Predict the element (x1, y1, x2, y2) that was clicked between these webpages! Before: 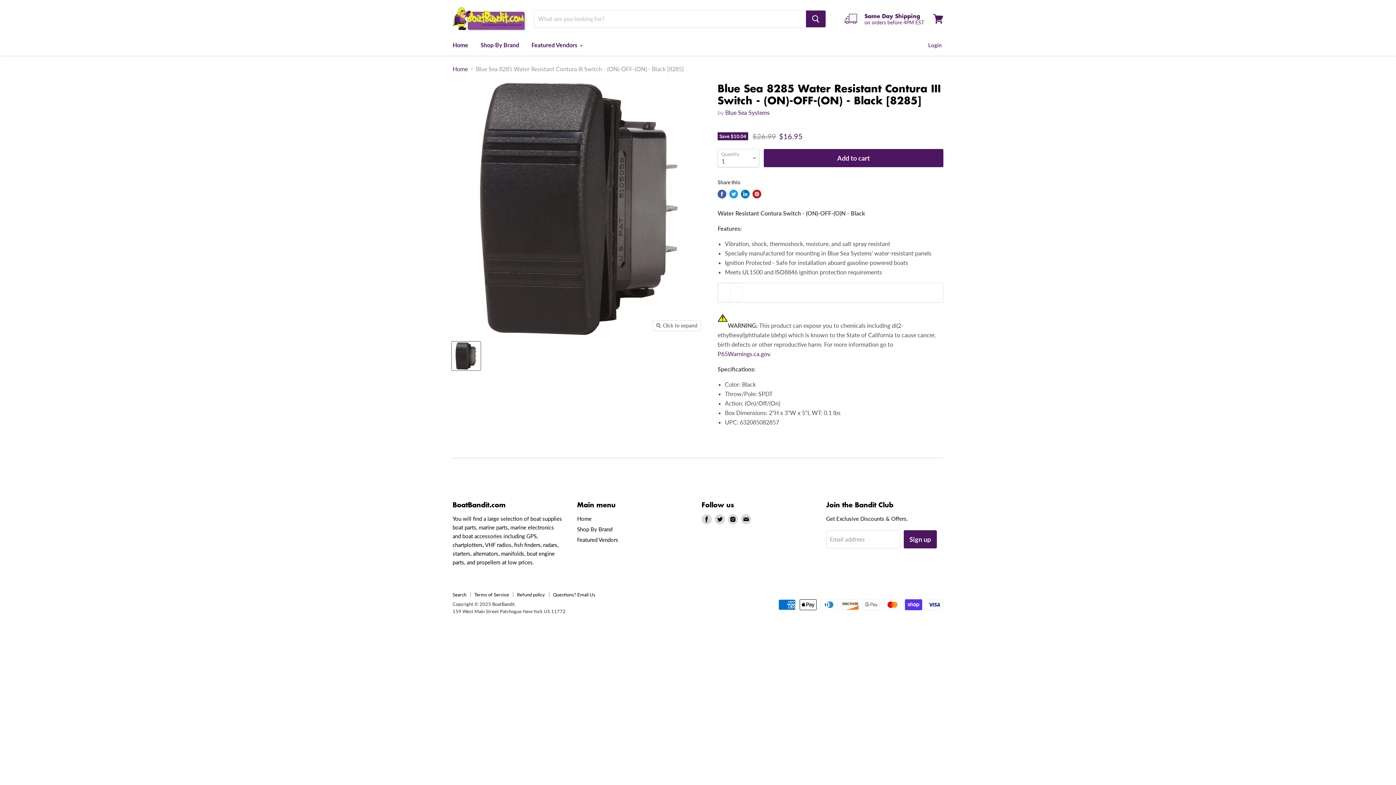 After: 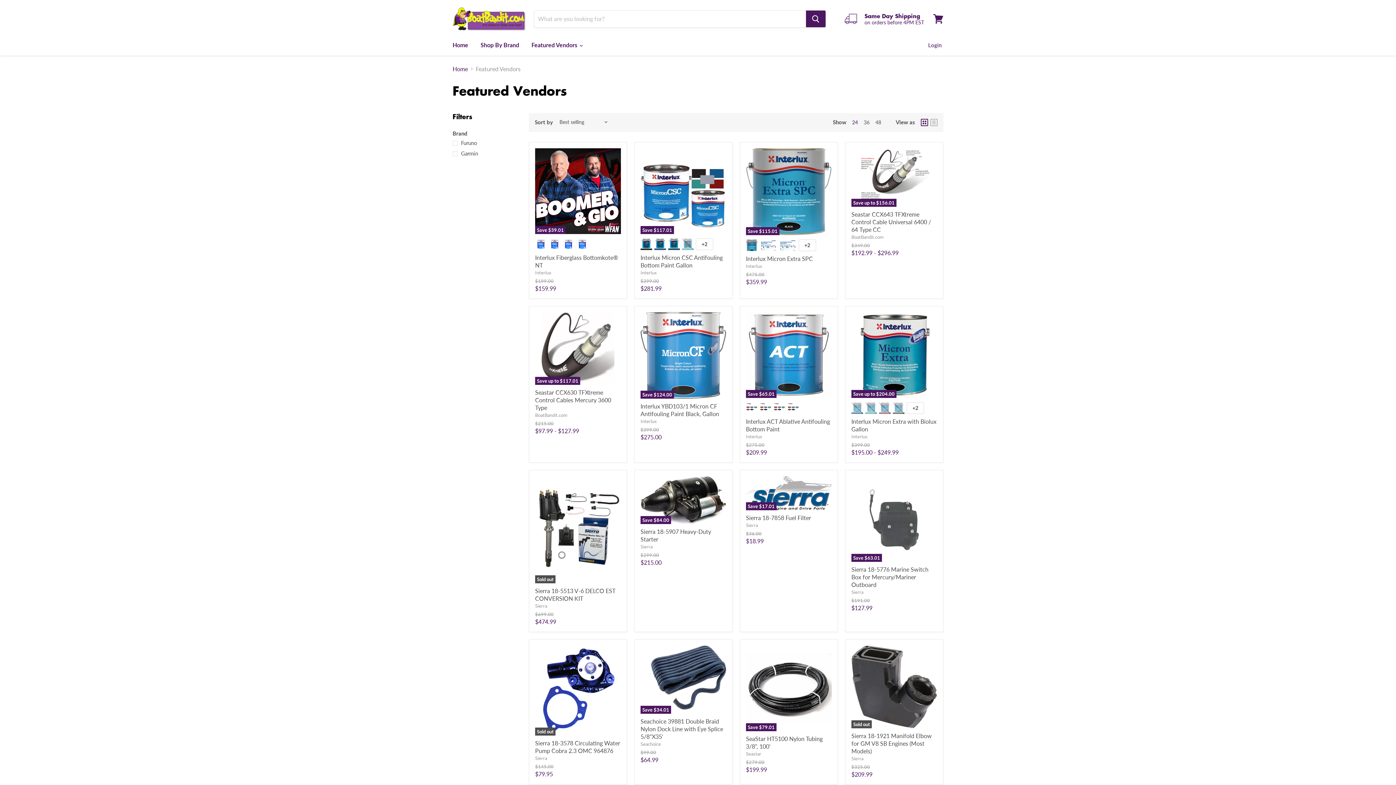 Action: bbox: (577, 536, 618, 543) label: Featured Vendors